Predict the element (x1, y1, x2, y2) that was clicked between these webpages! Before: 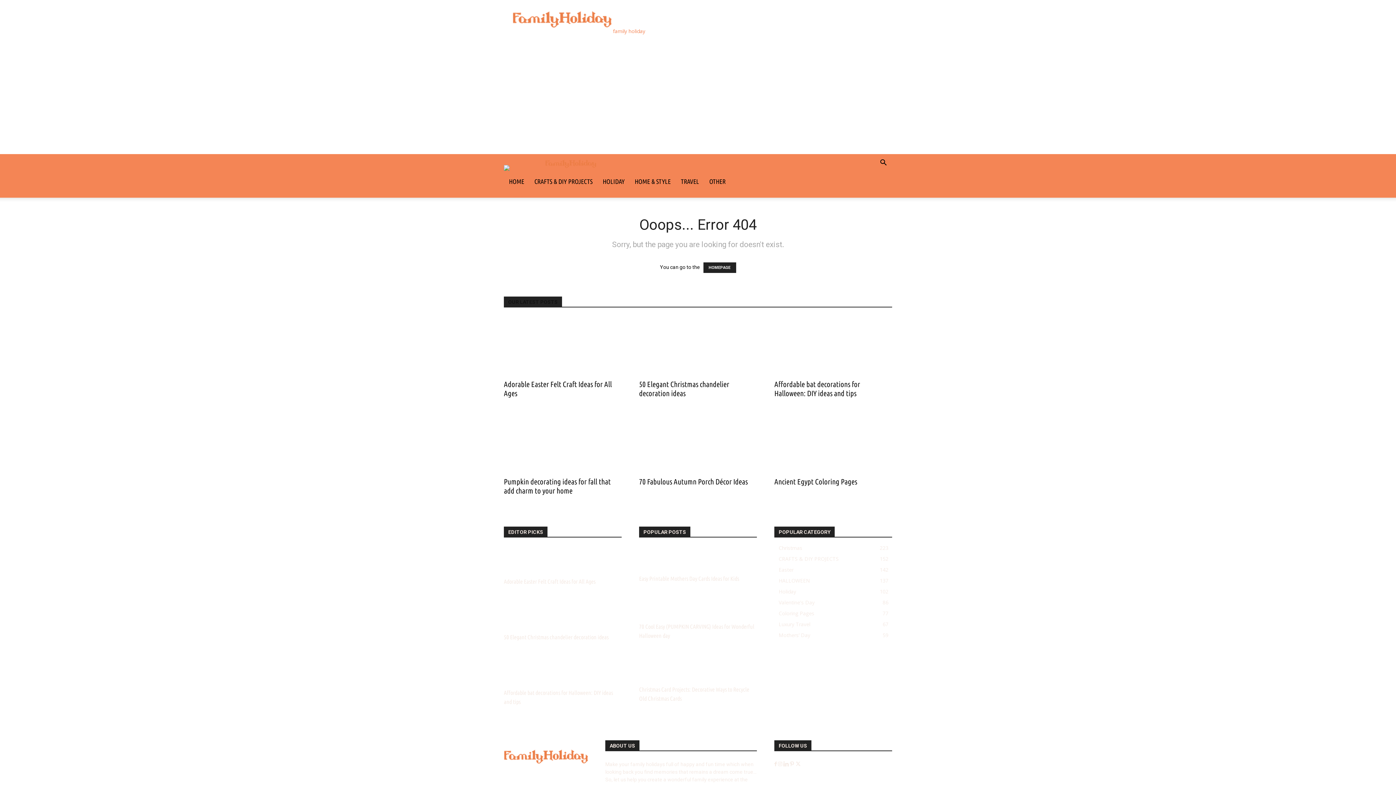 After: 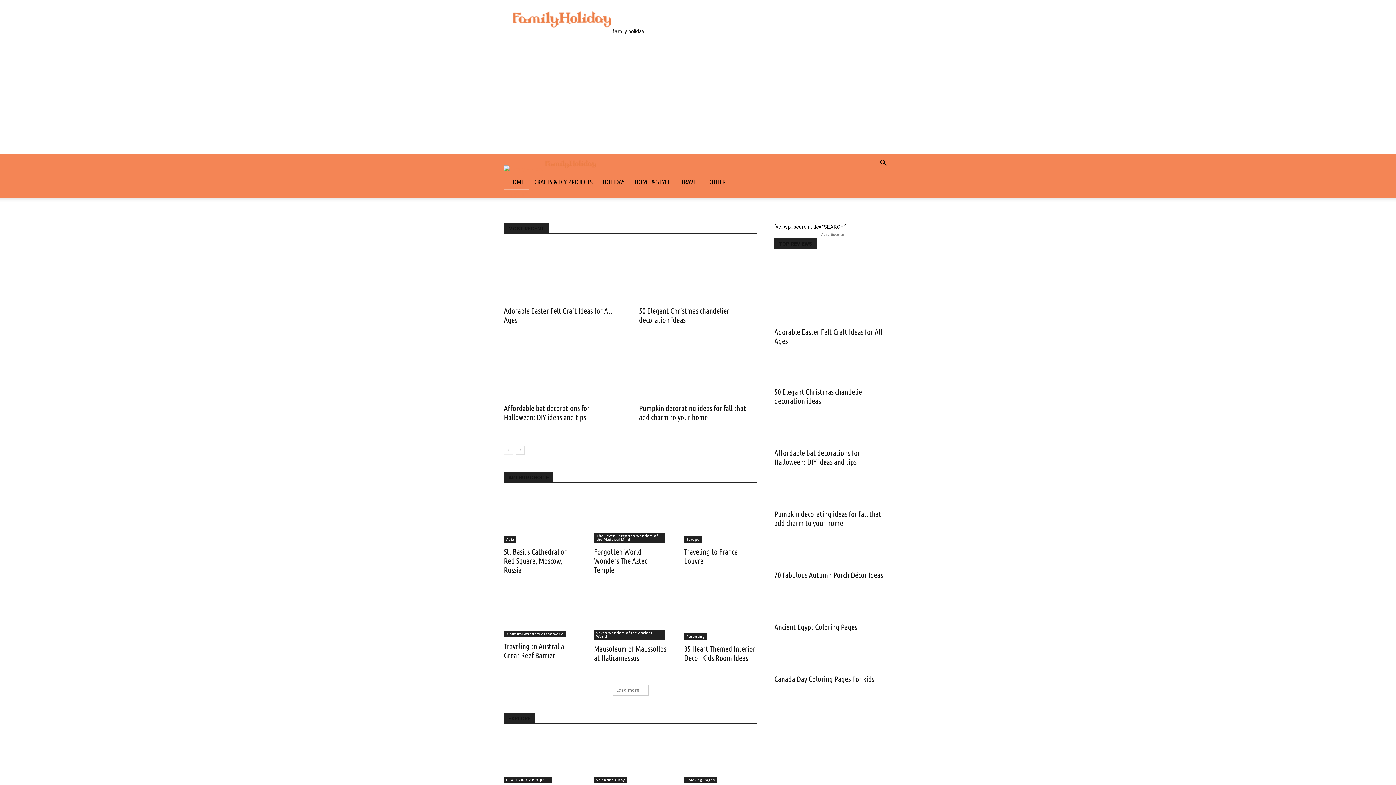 Action: label: Logo bbox: (504, 165, 545, 172)